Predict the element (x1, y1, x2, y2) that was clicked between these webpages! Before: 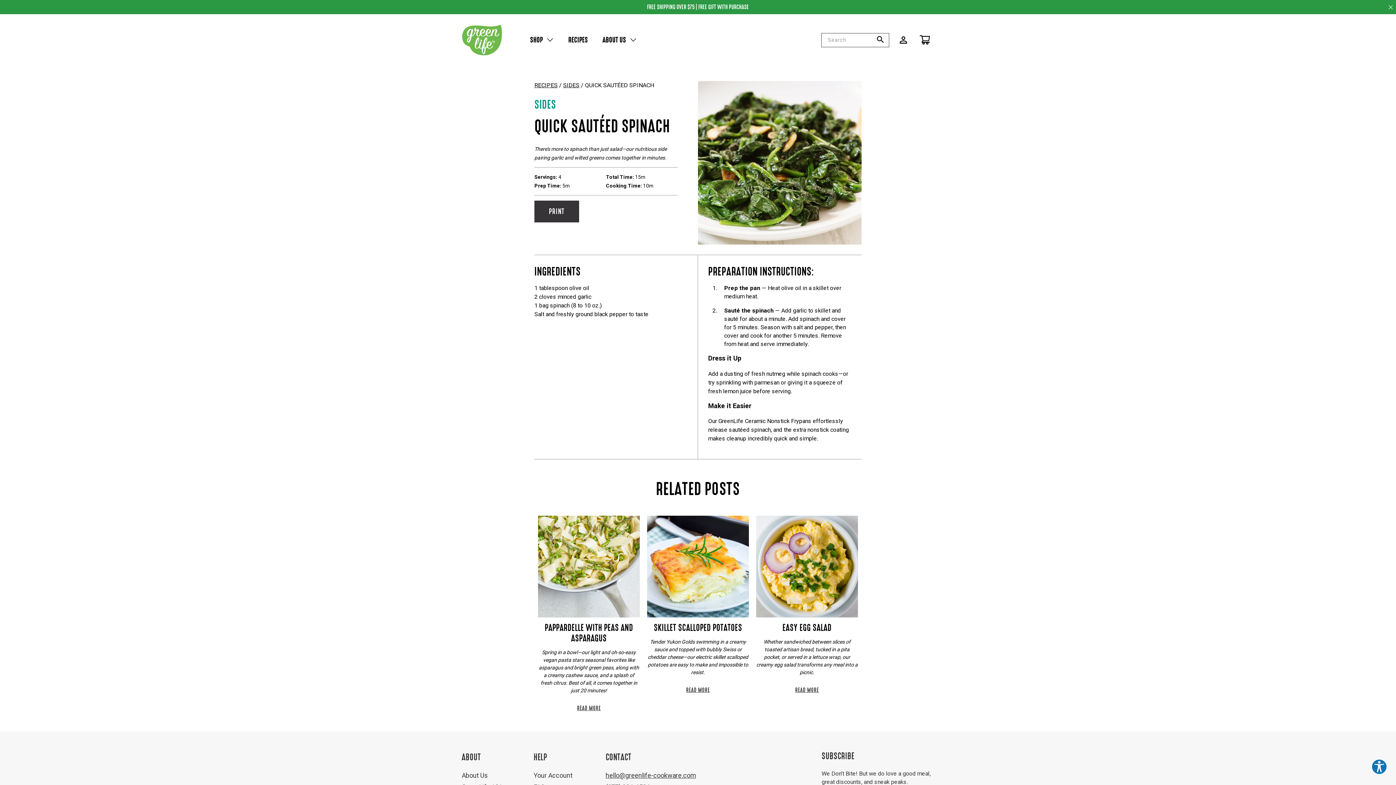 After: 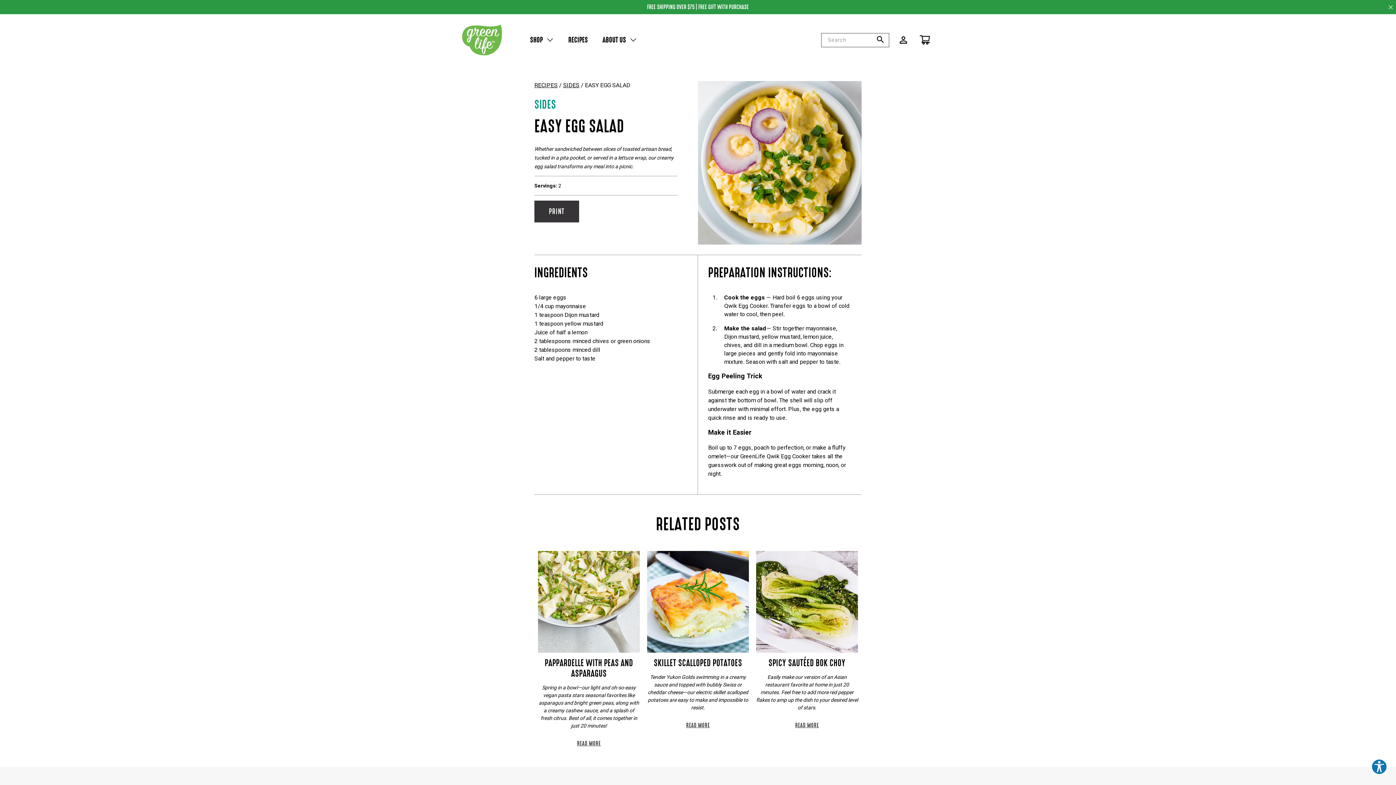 Action: bbox: (784, 687, 830, 693) label: READ MORE